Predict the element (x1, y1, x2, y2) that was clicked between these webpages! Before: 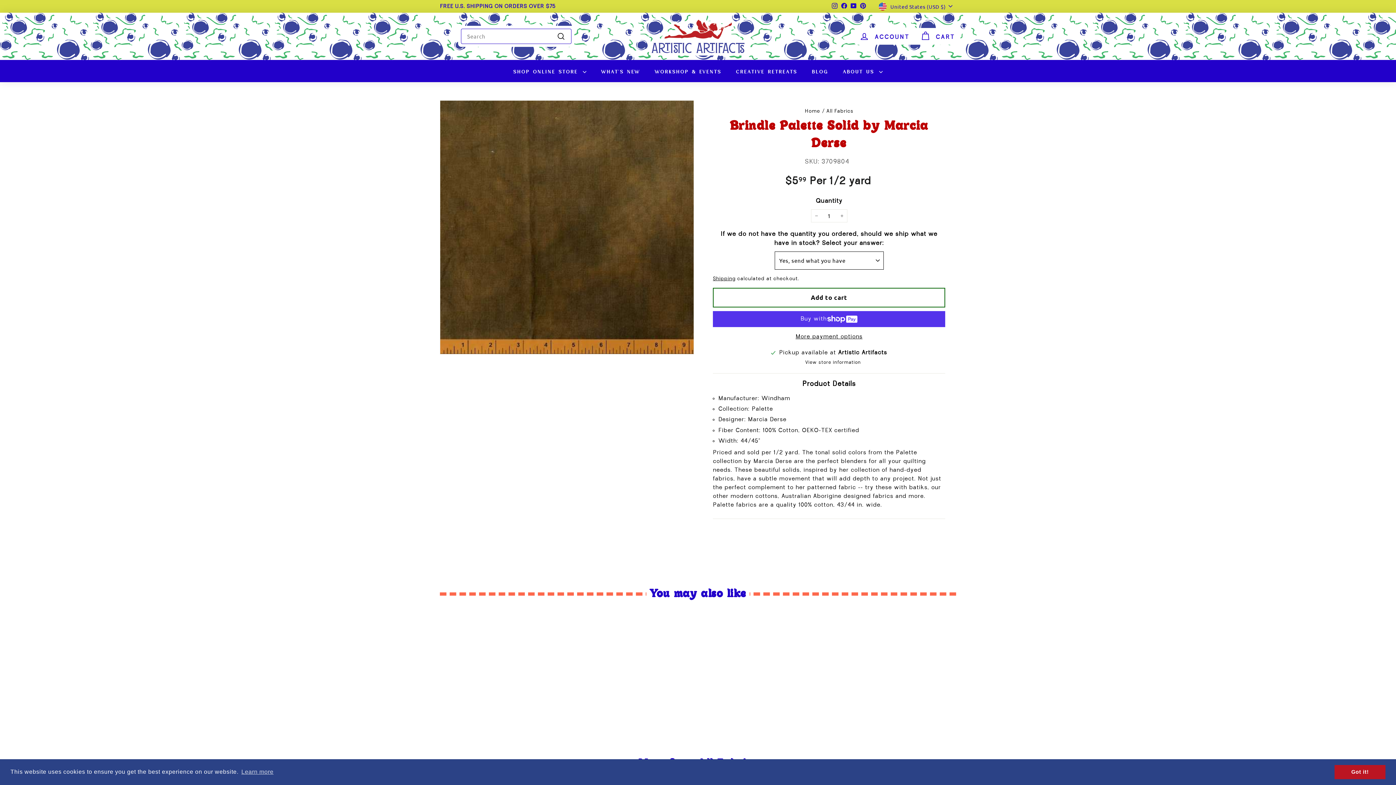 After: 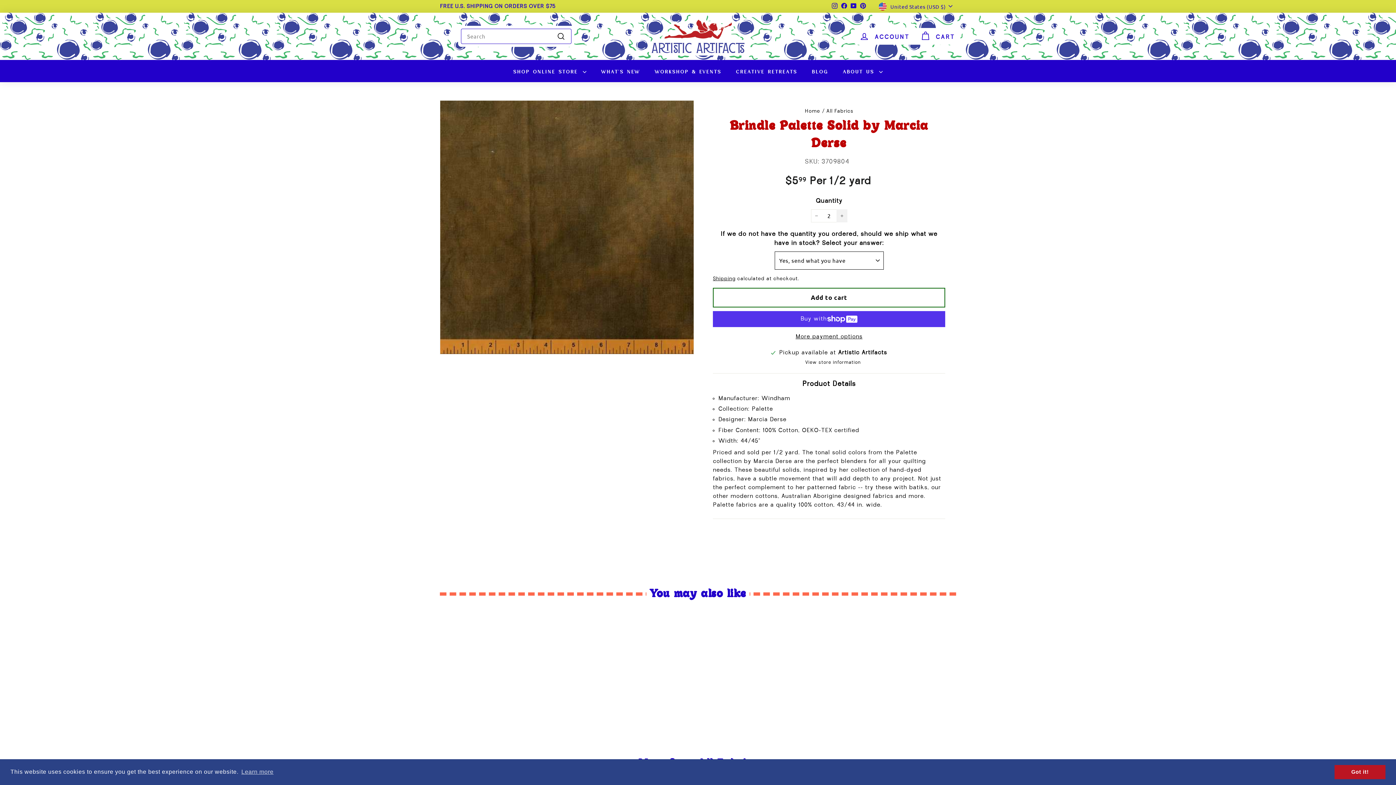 Action: bbox: (836, 209, 847, 222) label: Increase item quantity by one